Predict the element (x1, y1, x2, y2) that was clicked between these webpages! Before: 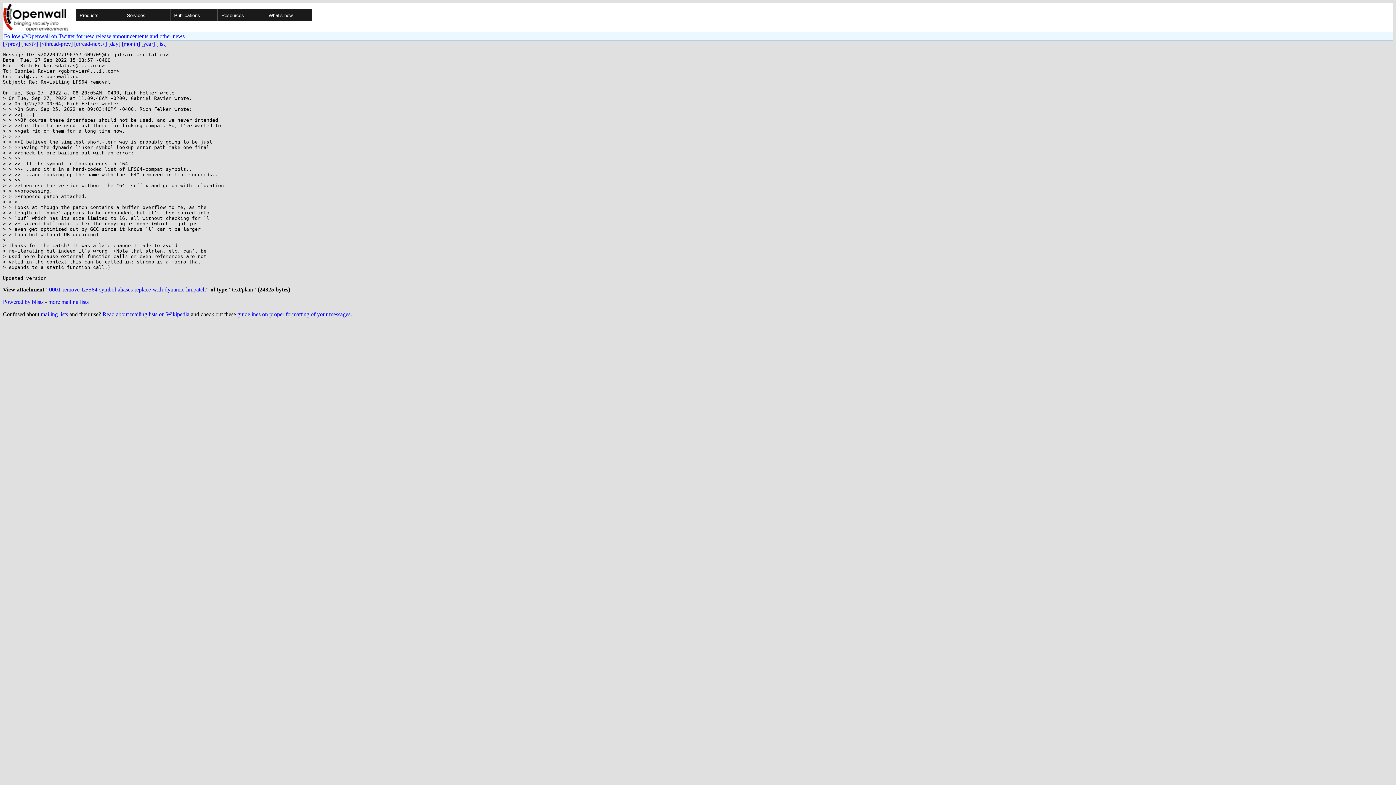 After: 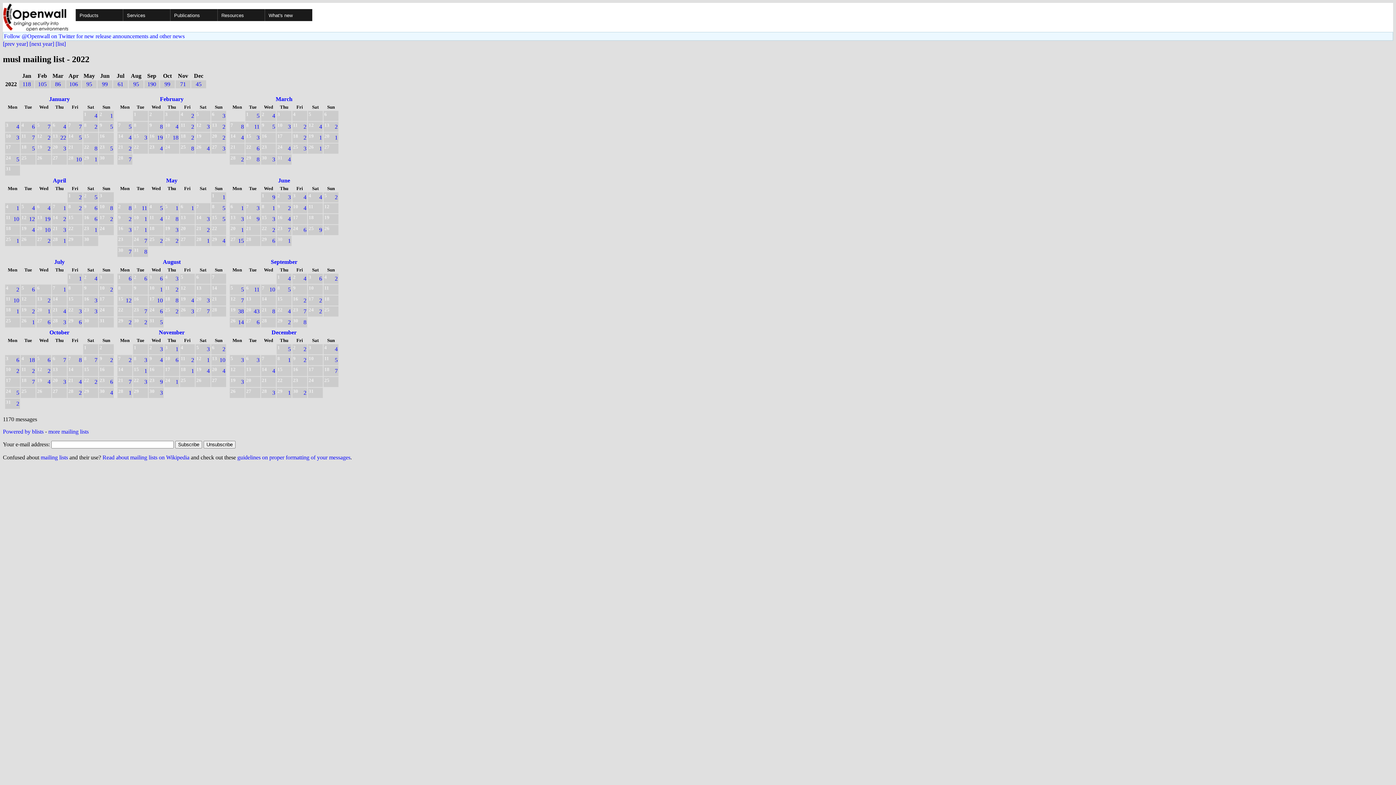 Action: bbox: (141, 40, 154, 46) label: [year]